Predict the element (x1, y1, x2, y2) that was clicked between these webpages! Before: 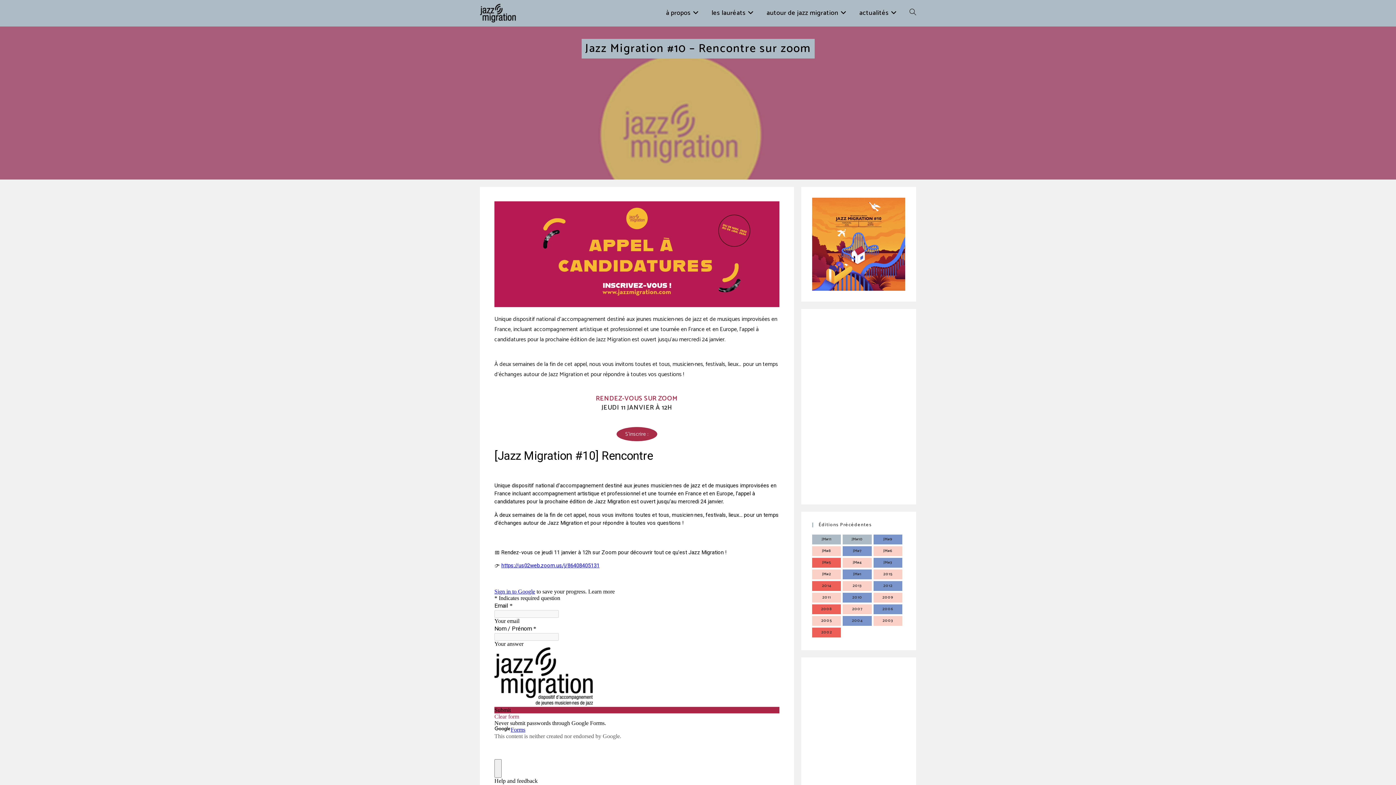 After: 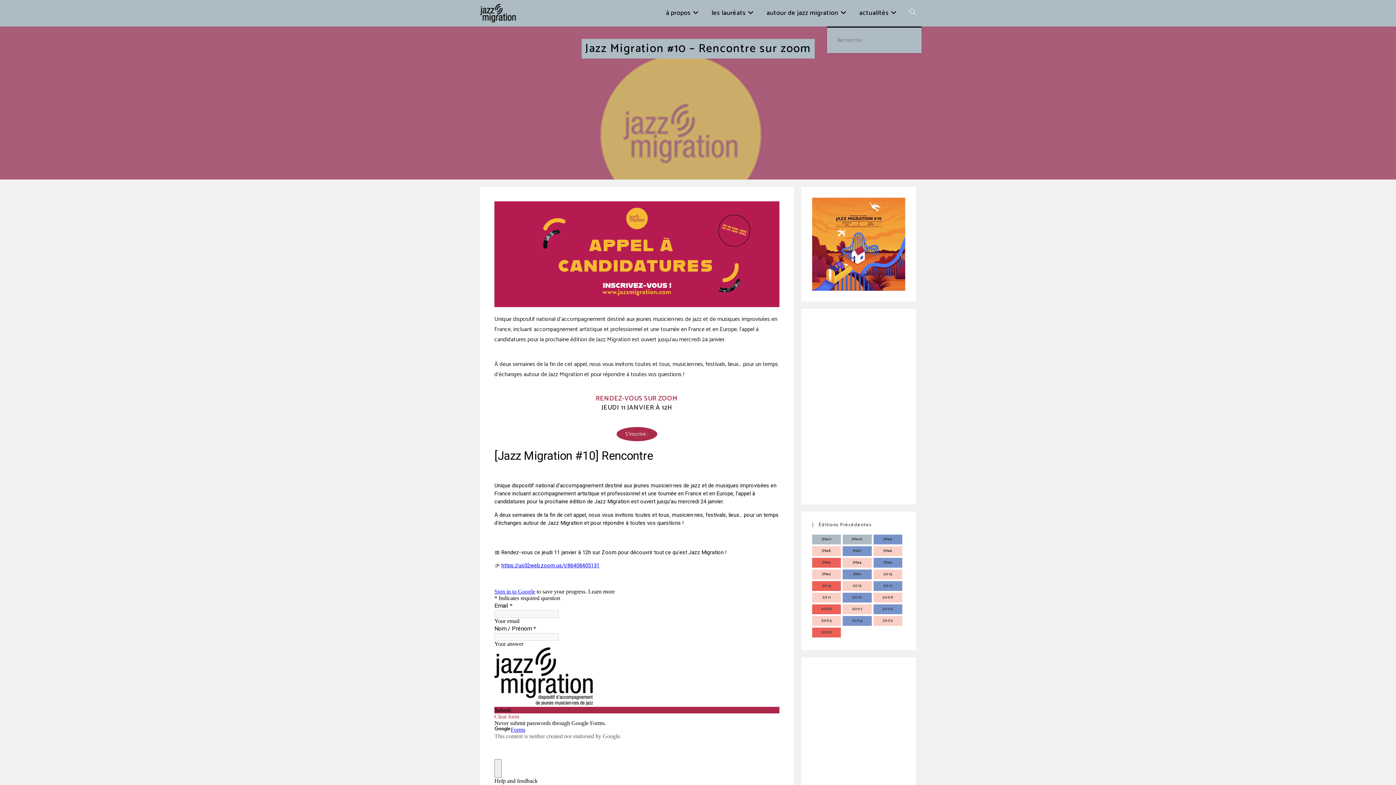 Action: label: toggle website search bbox: (904, 0, 921, 26)